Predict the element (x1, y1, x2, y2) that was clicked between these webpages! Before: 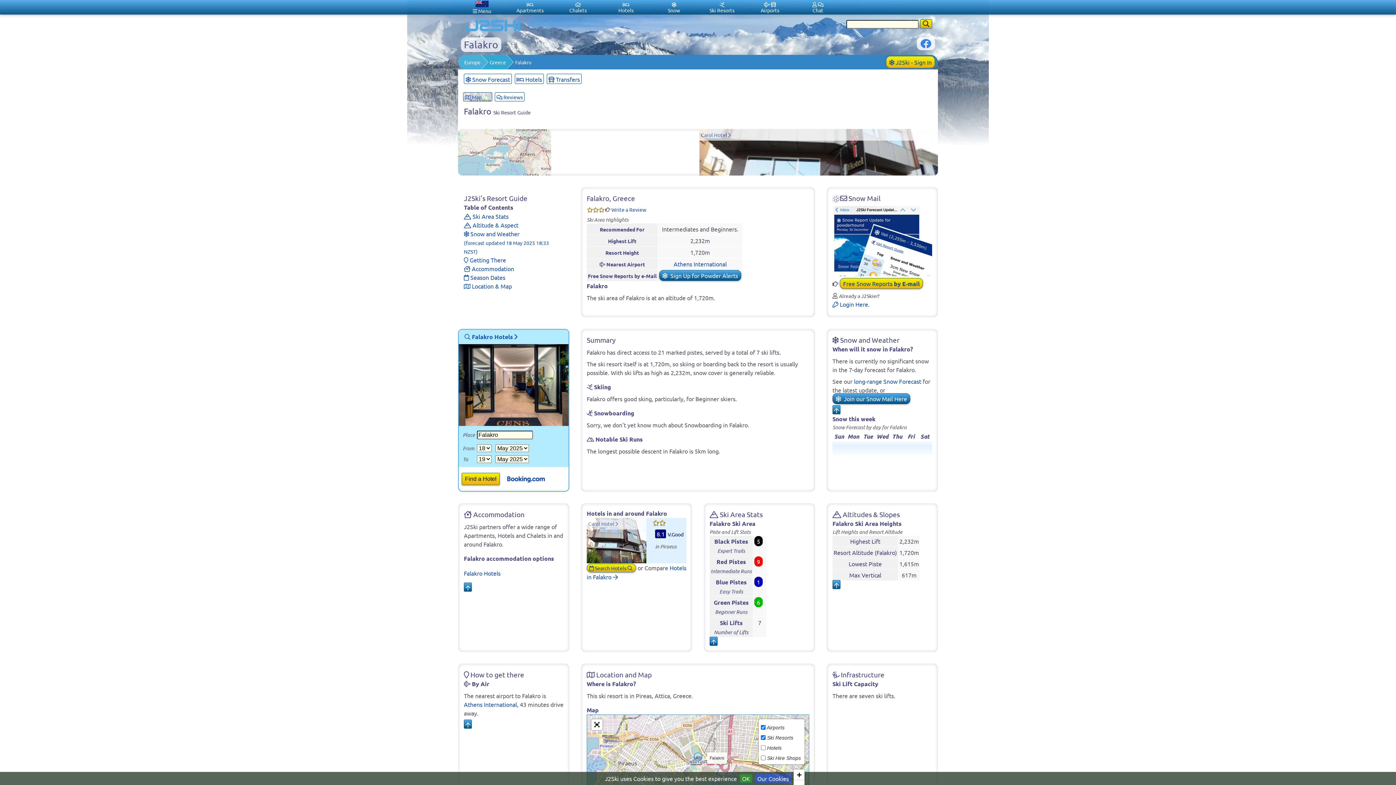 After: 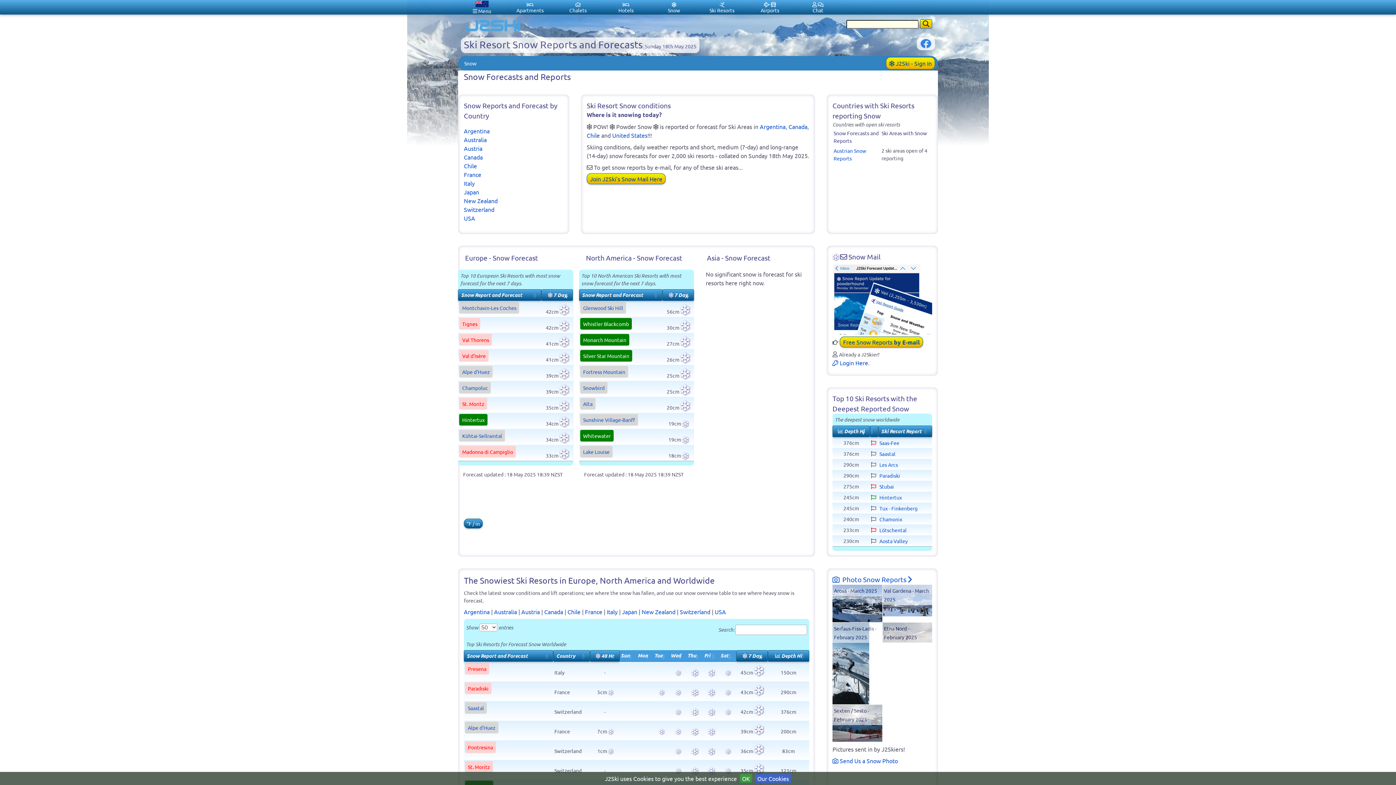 Action: bbox: (650, 0, 698, 14) label: 
Snow